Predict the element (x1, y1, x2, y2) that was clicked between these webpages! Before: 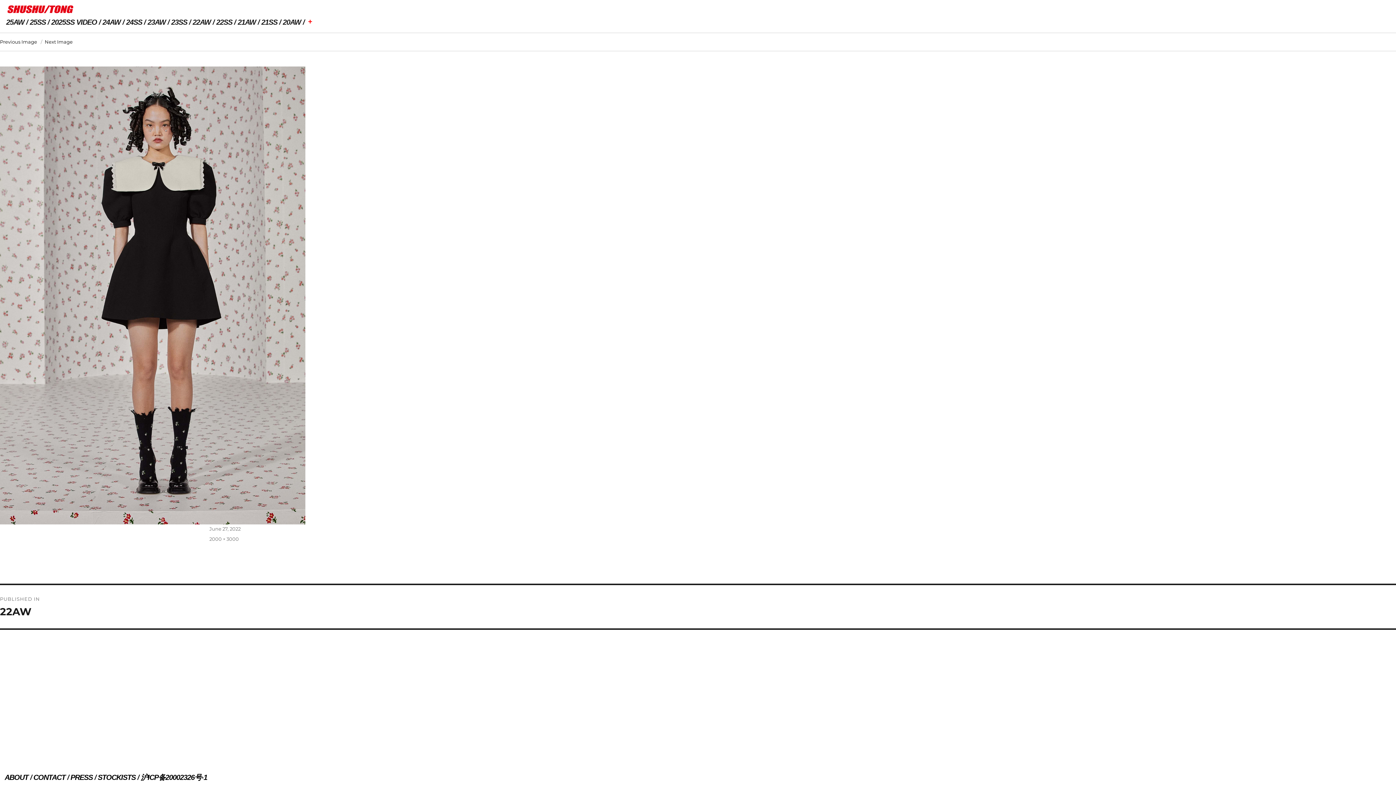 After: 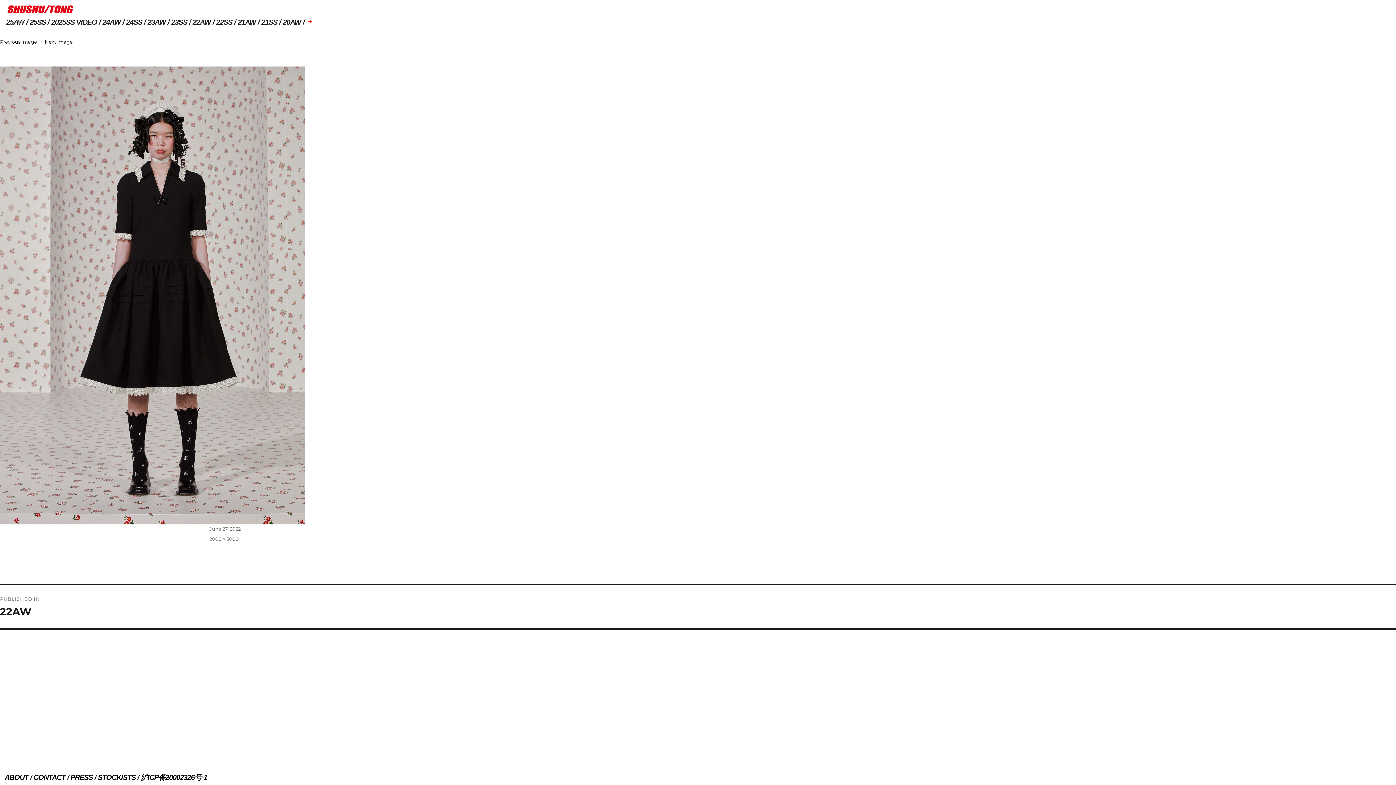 Action: bbox: (44, 38, 72, 44) label: Next Image